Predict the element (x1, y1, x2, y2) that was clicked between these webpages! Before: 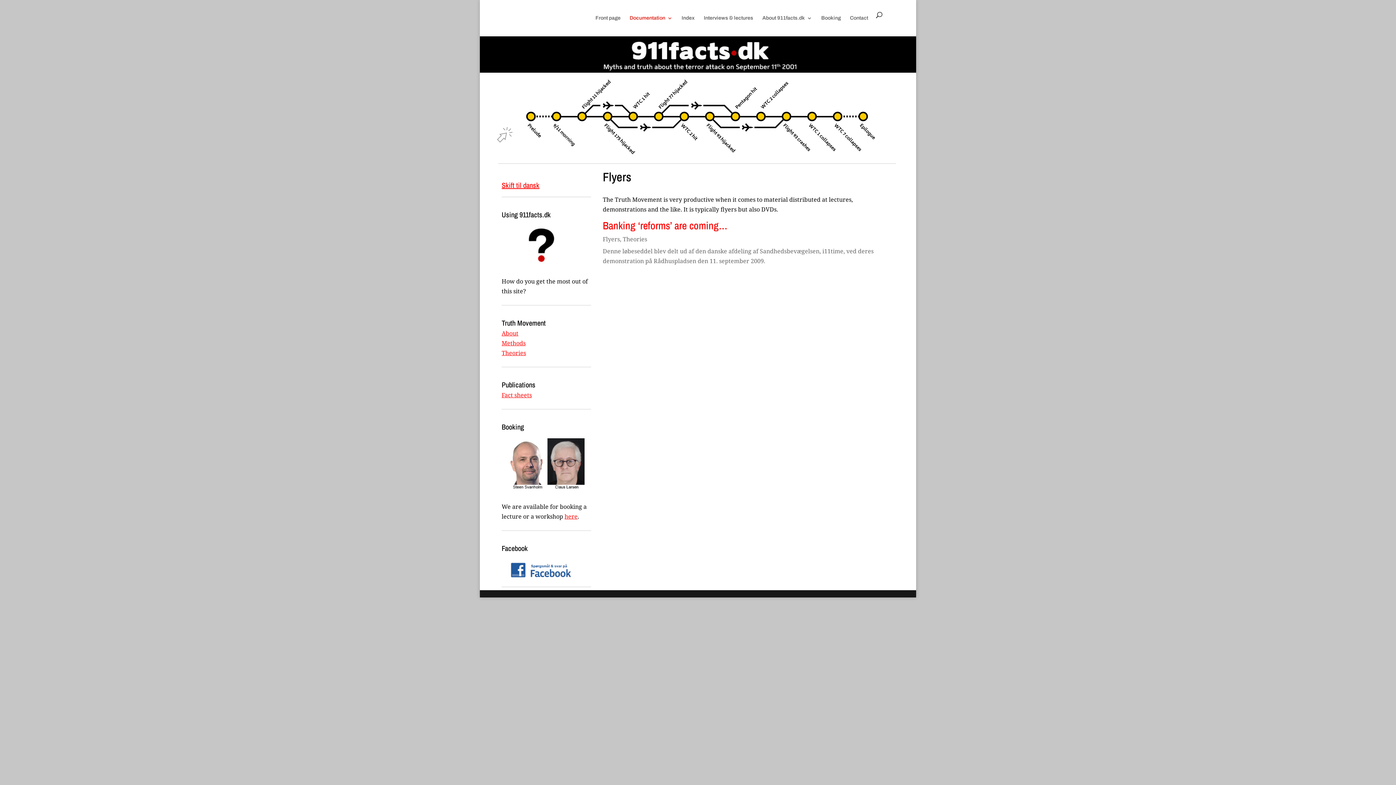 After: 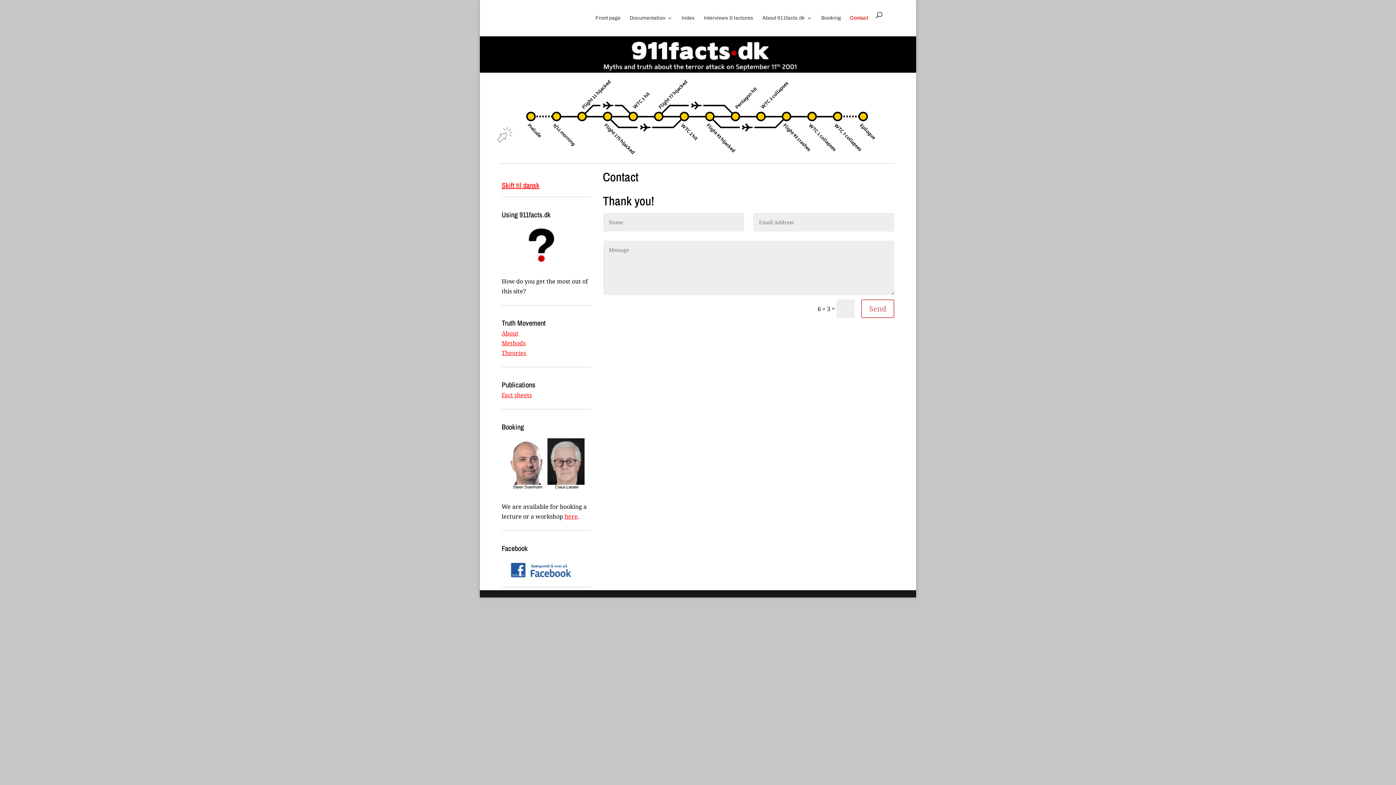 Action: label: Contact bbox: (850, 15, 868, 32)